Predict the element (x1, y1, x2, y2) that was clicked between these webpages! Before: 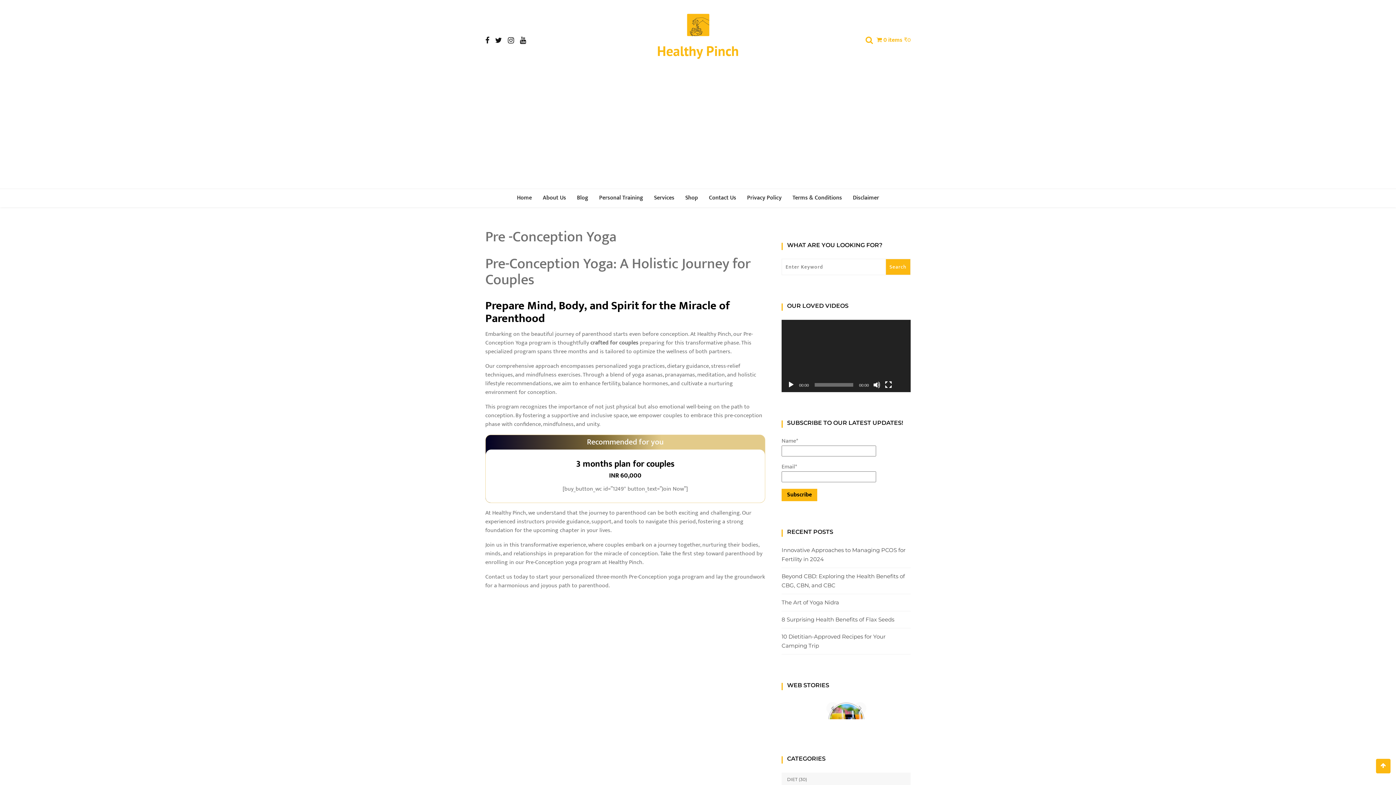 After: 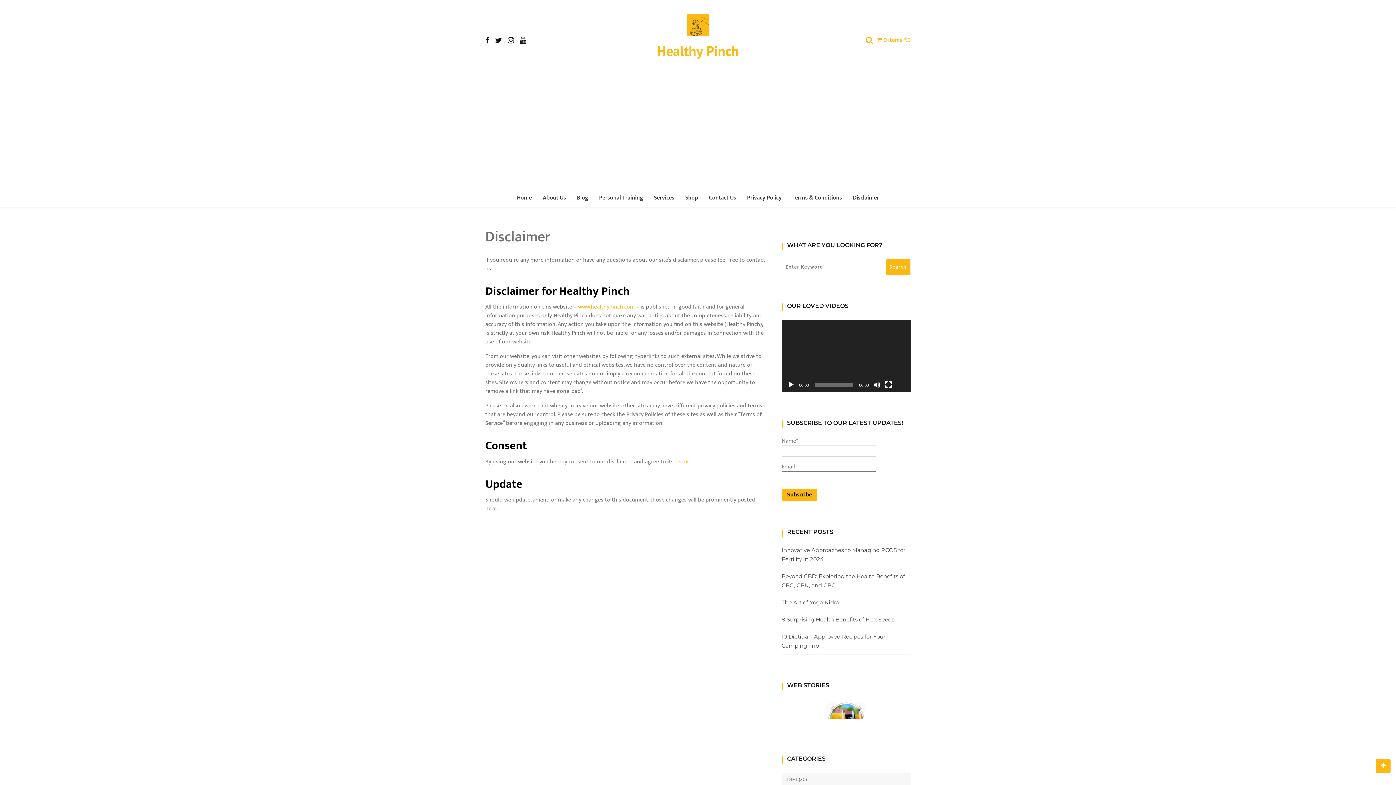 Action: label: Disclaimer bbox: (847, 189, 884, 207)